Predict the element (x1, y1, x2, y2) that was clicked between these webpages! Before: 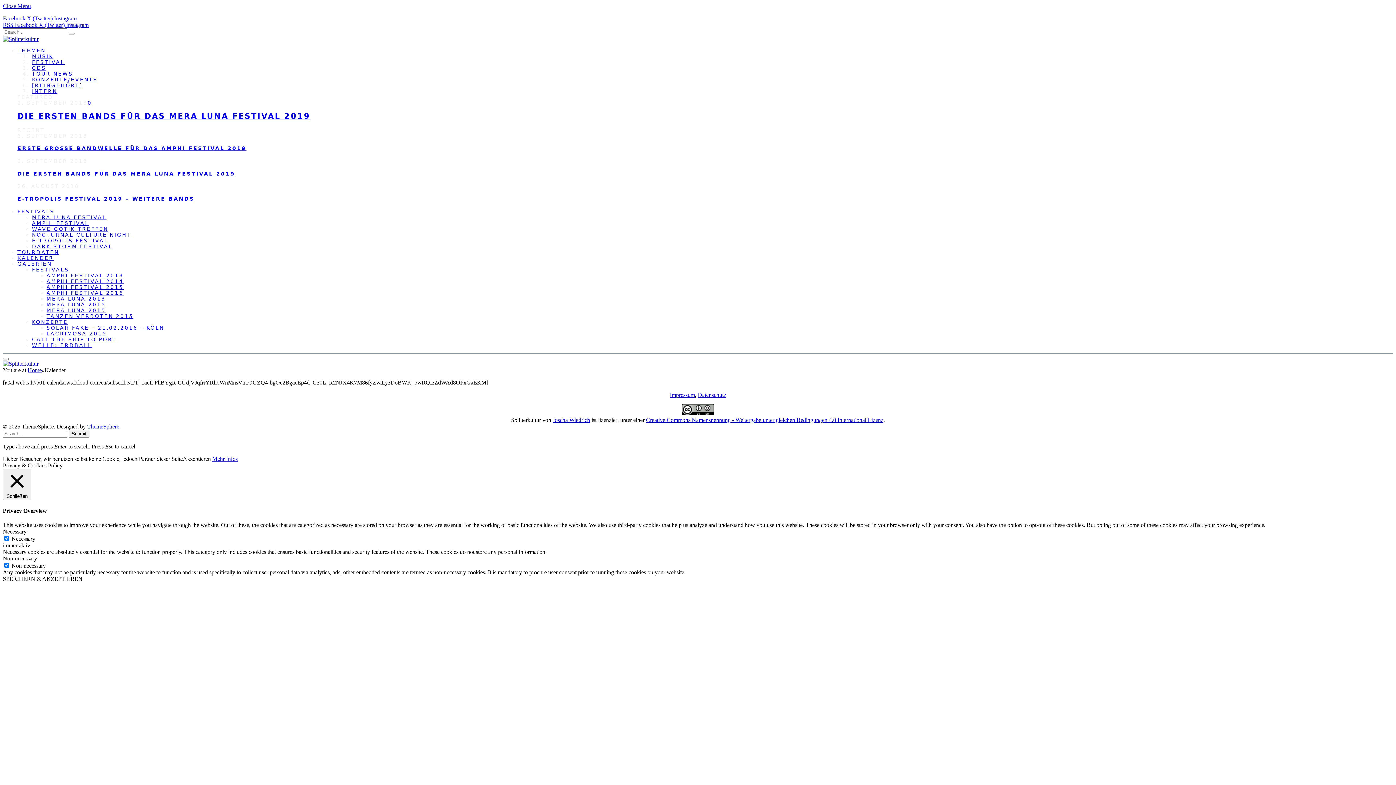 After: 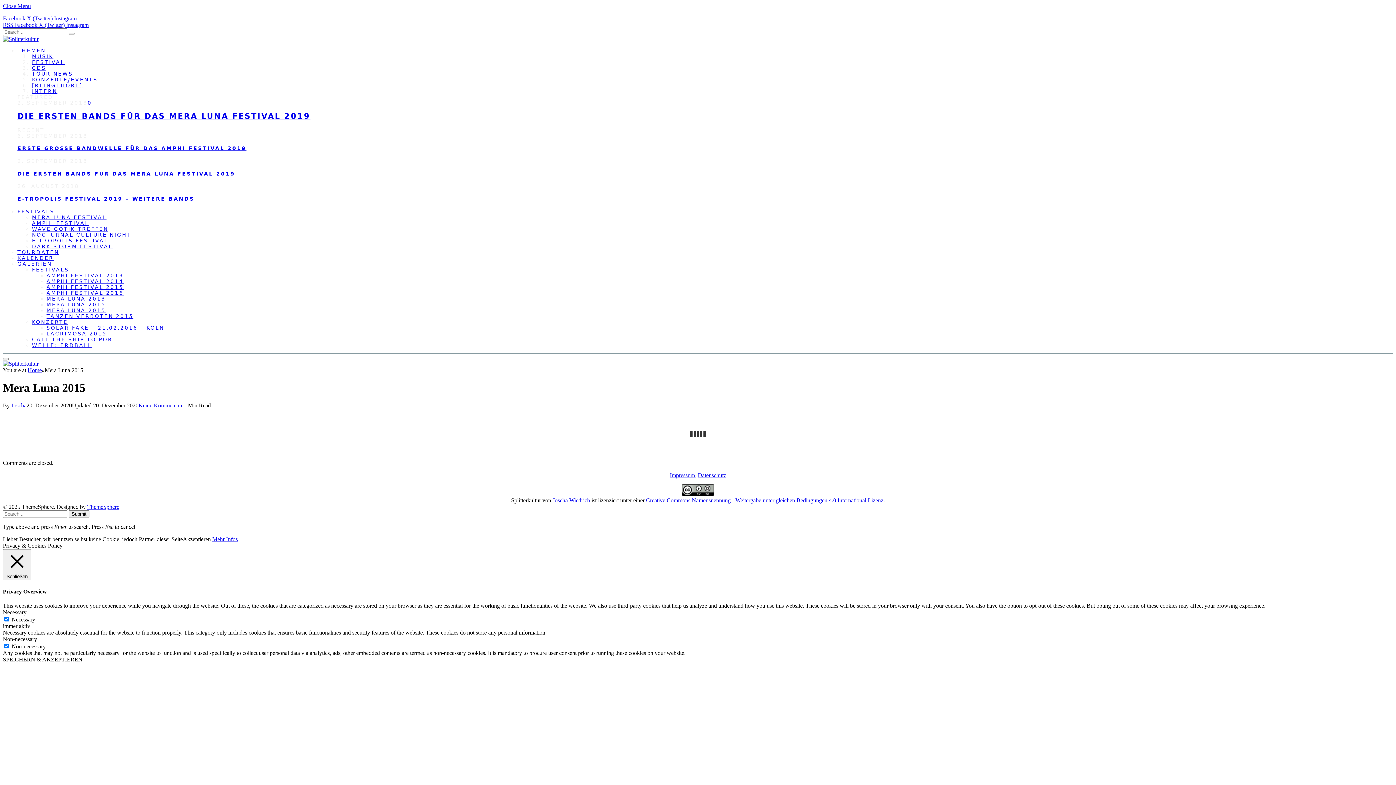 Action: bbox: (46, 307, 105, 313) label: MERA LUNA 2015